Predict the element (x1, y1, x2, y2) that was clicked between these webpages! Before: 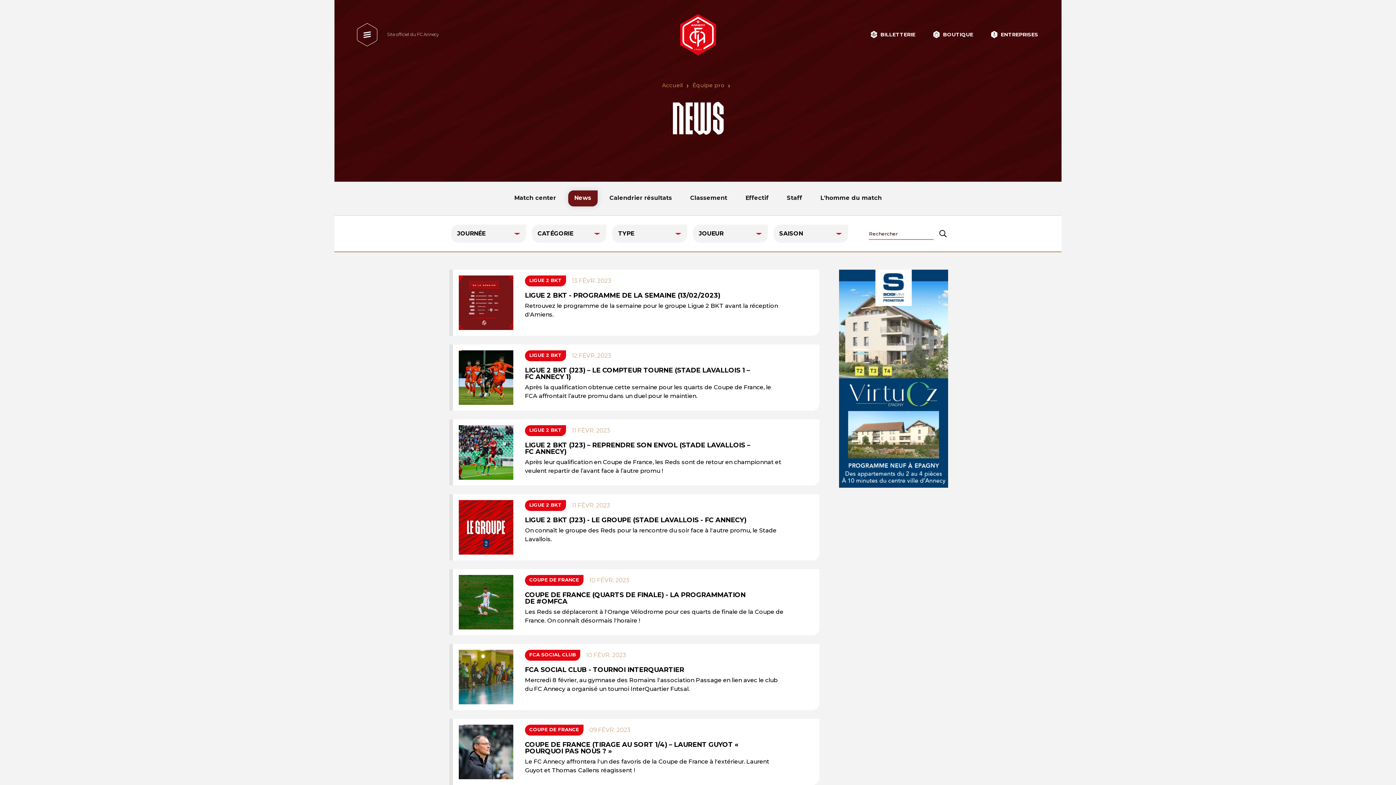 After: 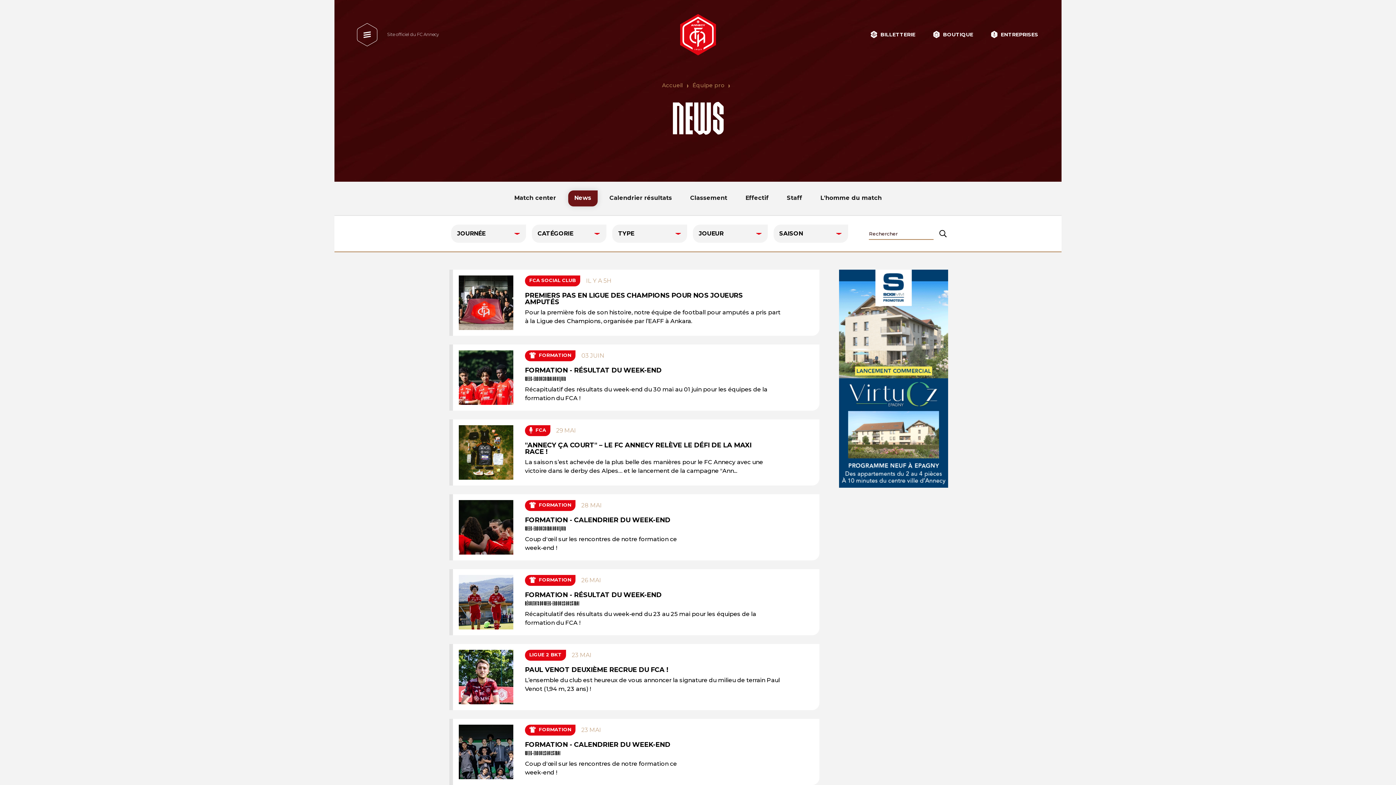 Action: label: News bbox: (568, 190, 597, 206)